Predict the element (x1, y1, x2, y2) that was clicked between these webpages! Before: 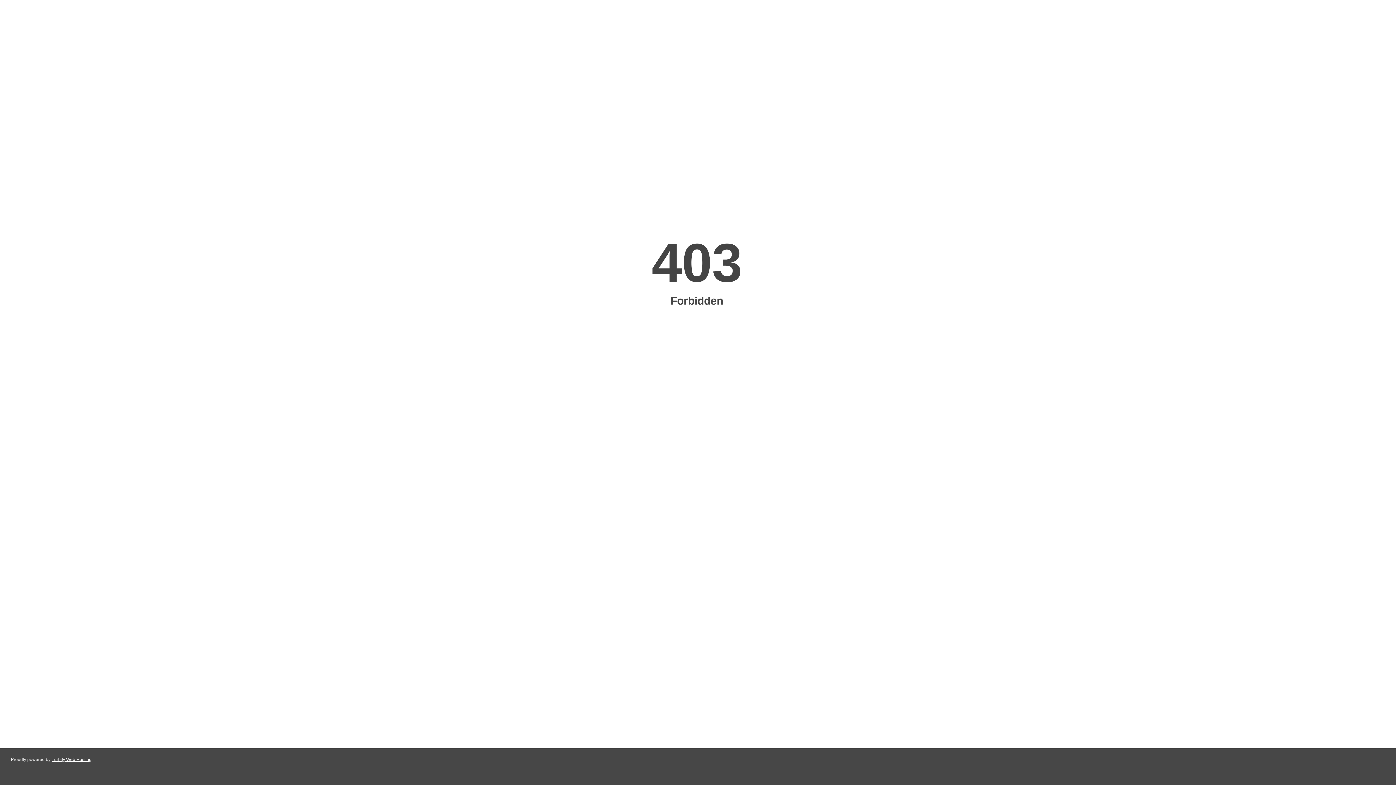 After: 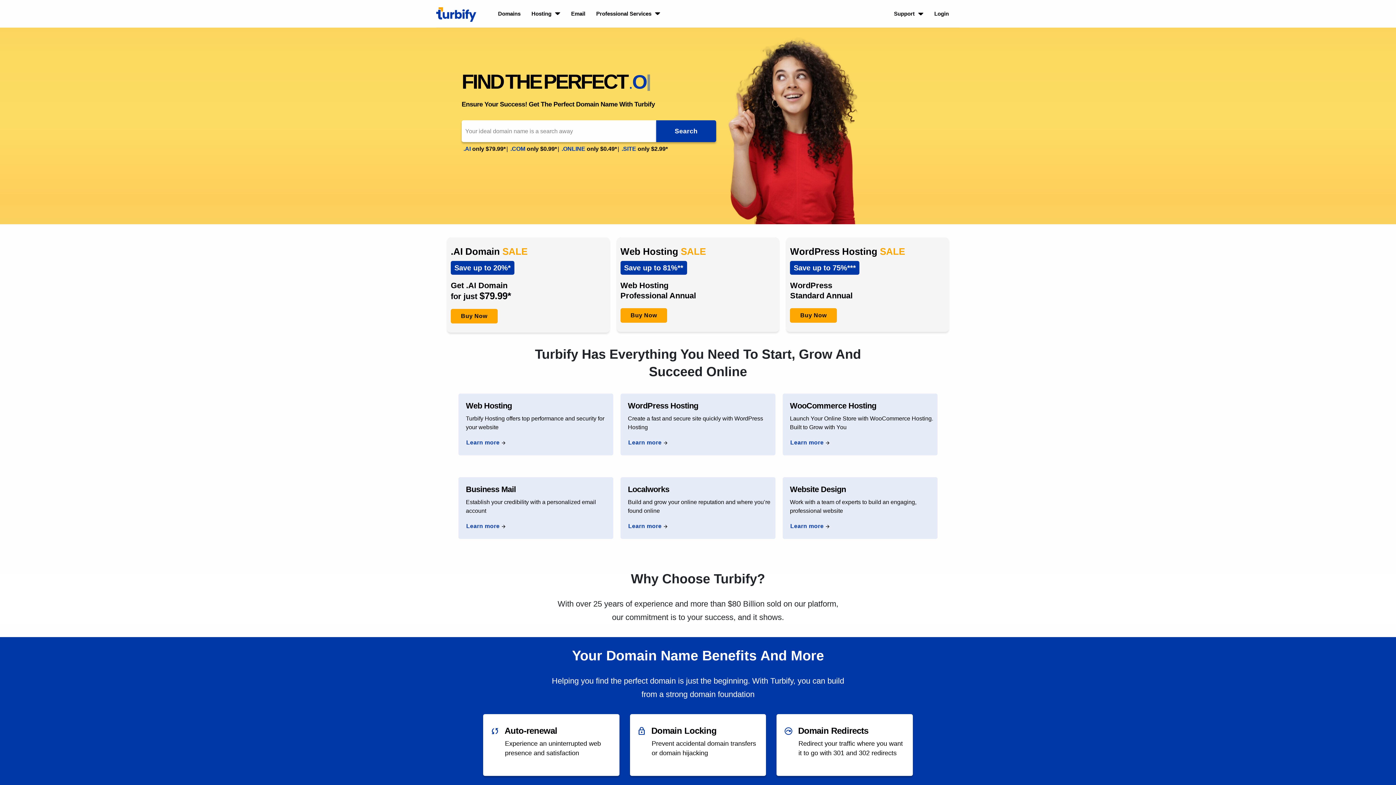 Action: label: Turbify Web Hosting bbox: (51, 757, 91, 762)